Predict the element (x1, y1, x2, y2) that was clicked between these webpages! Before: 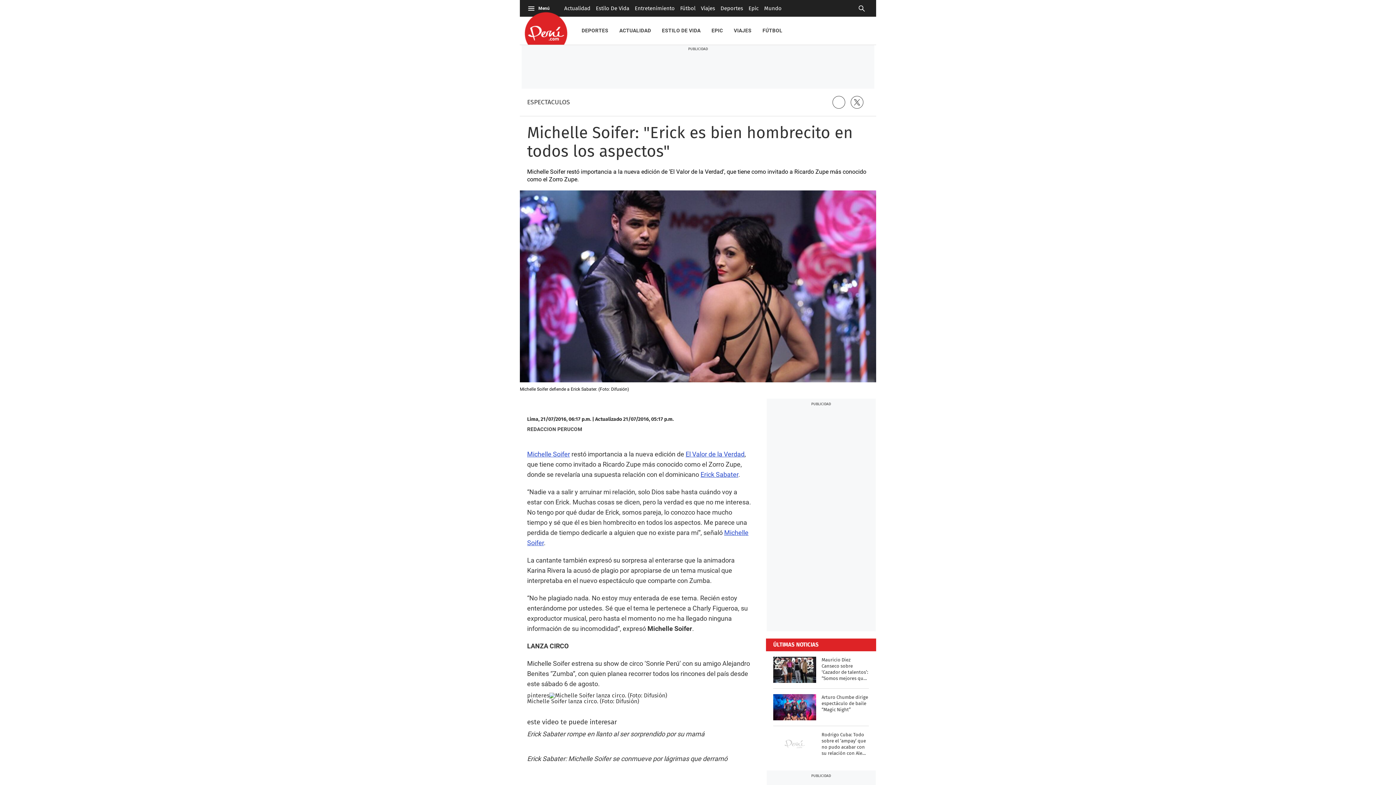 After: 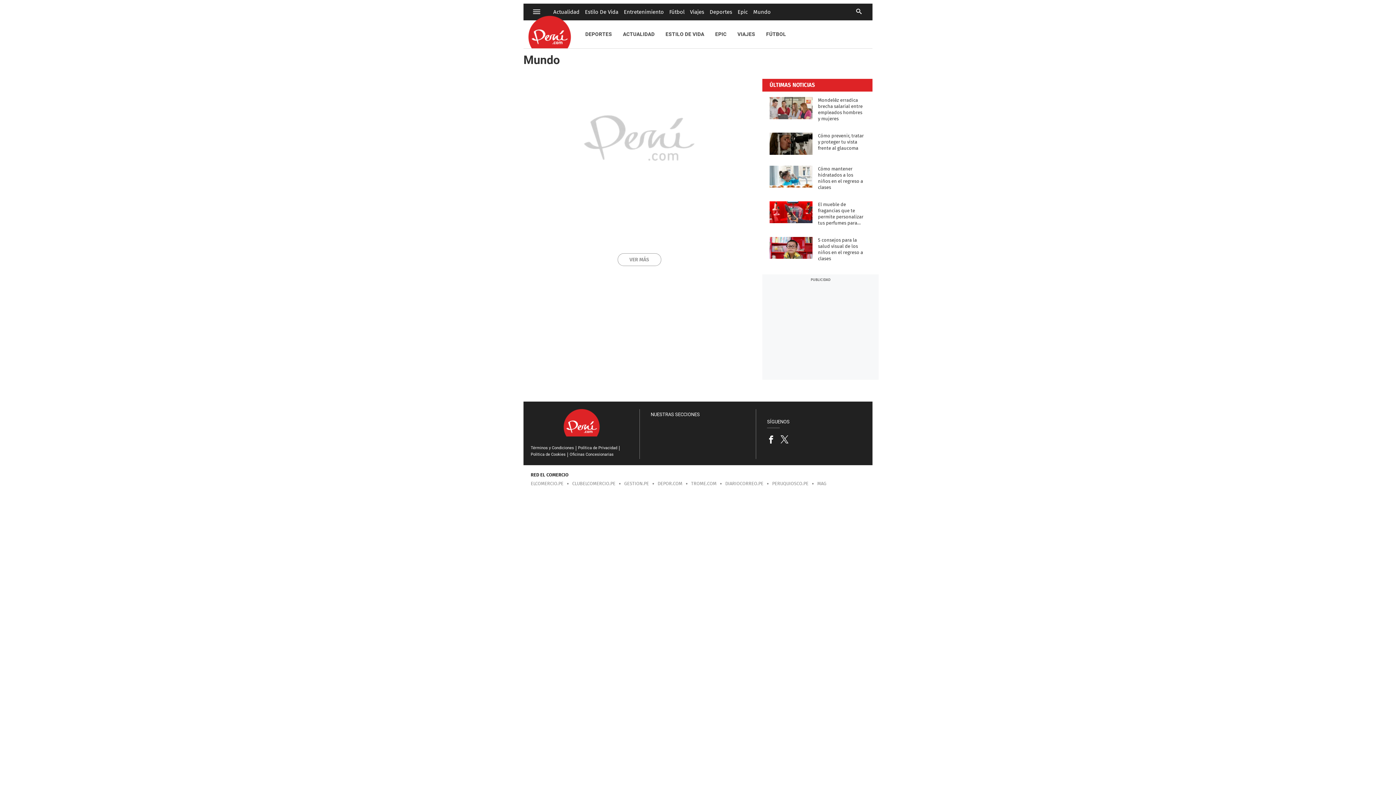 Action: label: Mundo bbox: (764, 0, 781, 16)